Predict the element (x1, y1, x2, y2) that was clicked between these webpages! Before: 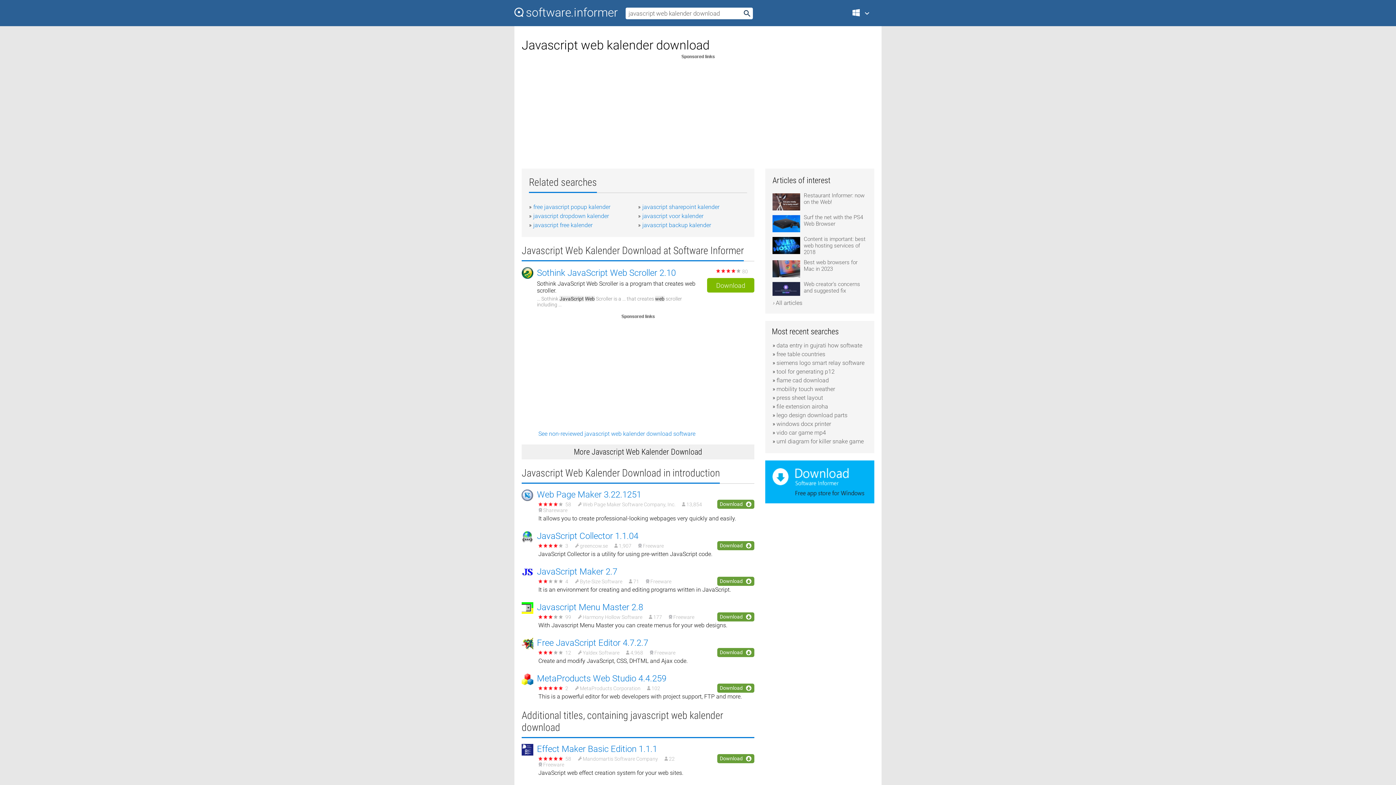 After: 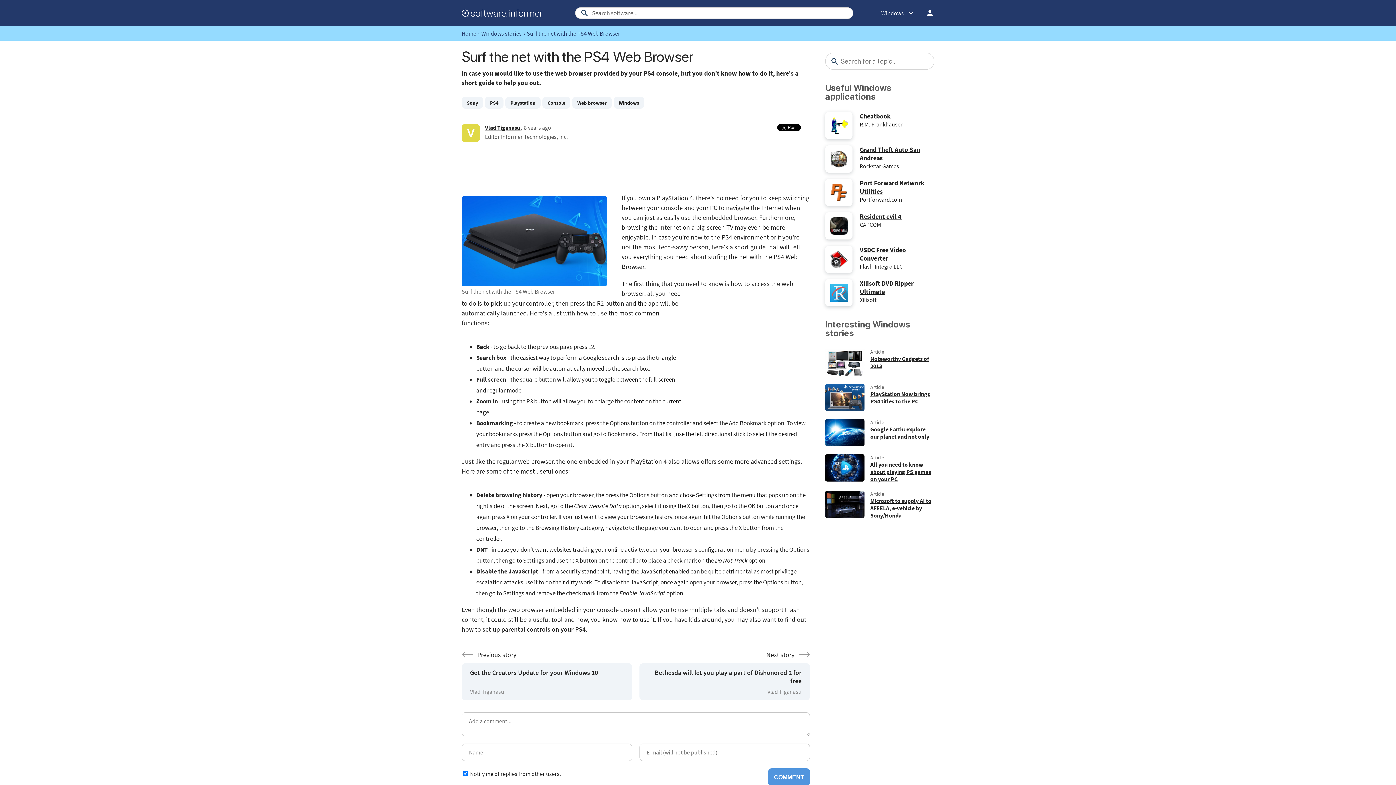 Action: bbox: (772, 214, 867, 230) label: Surf the net with the PS4 Web Browser